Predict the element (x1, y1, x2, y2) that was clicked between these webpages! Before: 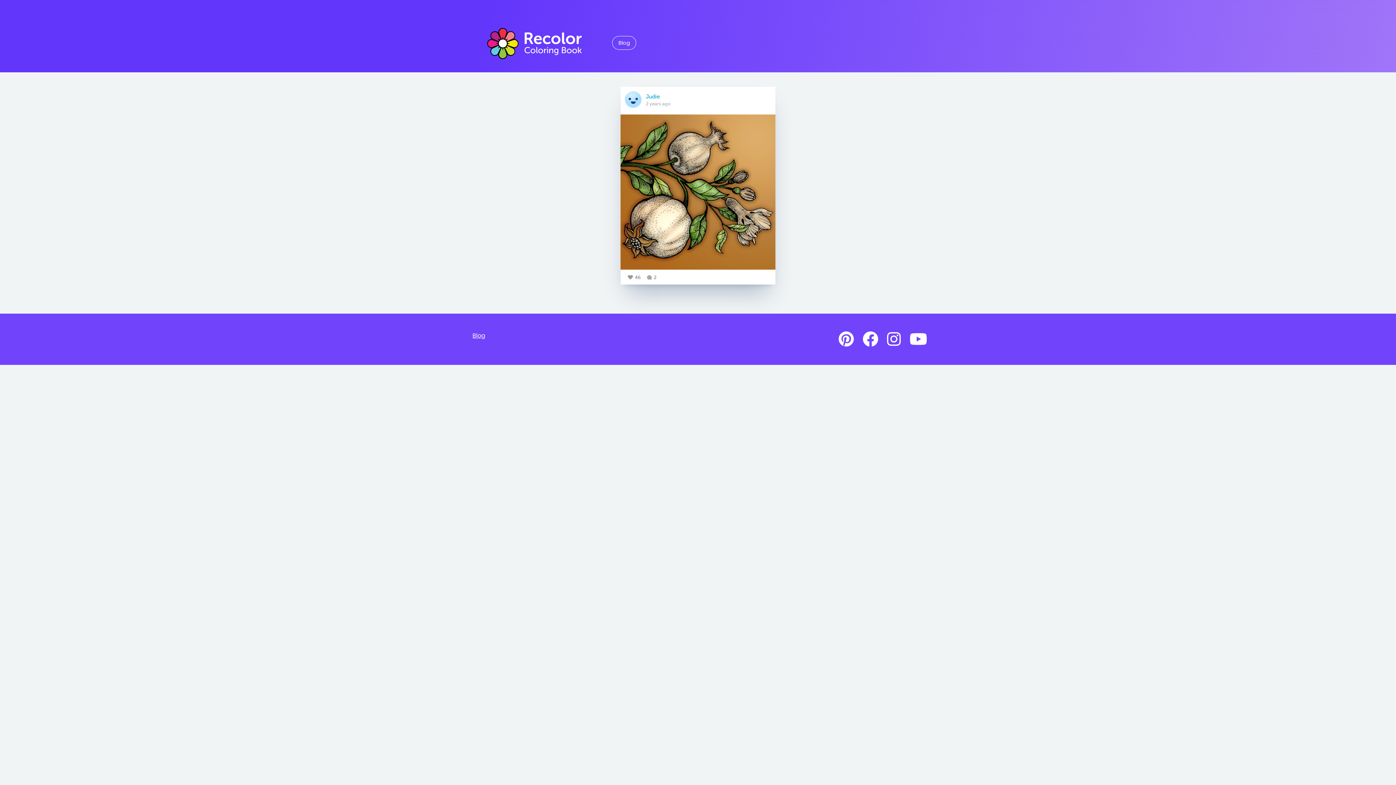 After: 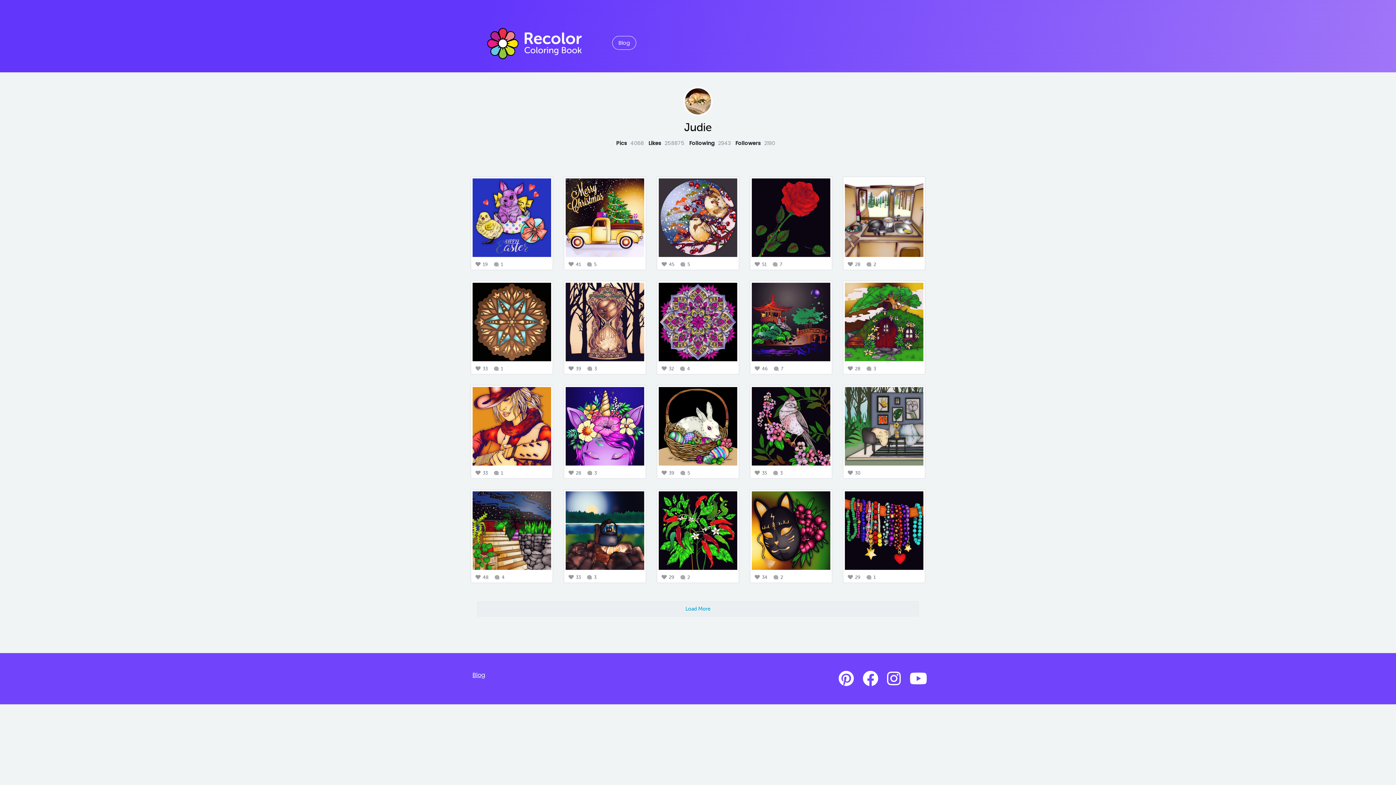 Action: label: Judie
2 years ago bbox: (620, 86, 775, 108)